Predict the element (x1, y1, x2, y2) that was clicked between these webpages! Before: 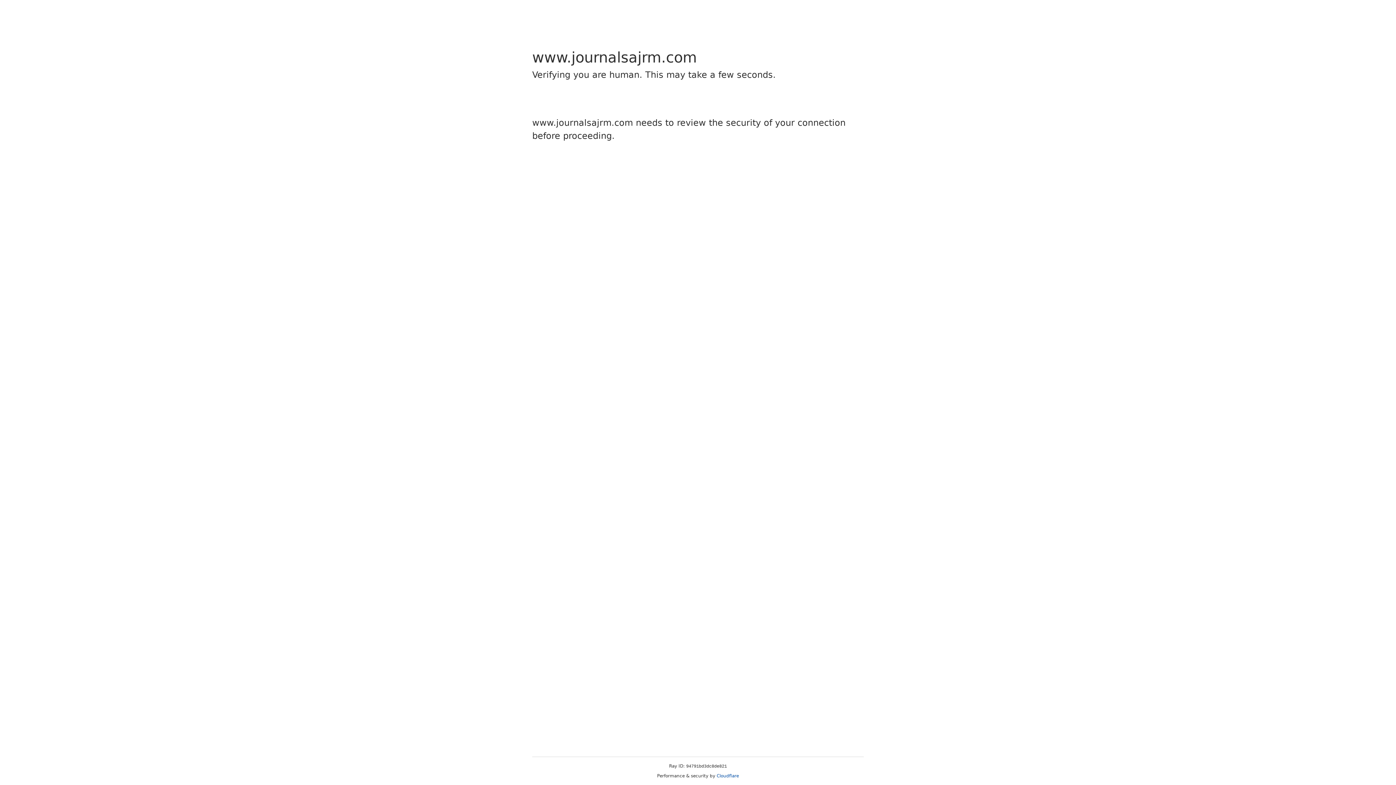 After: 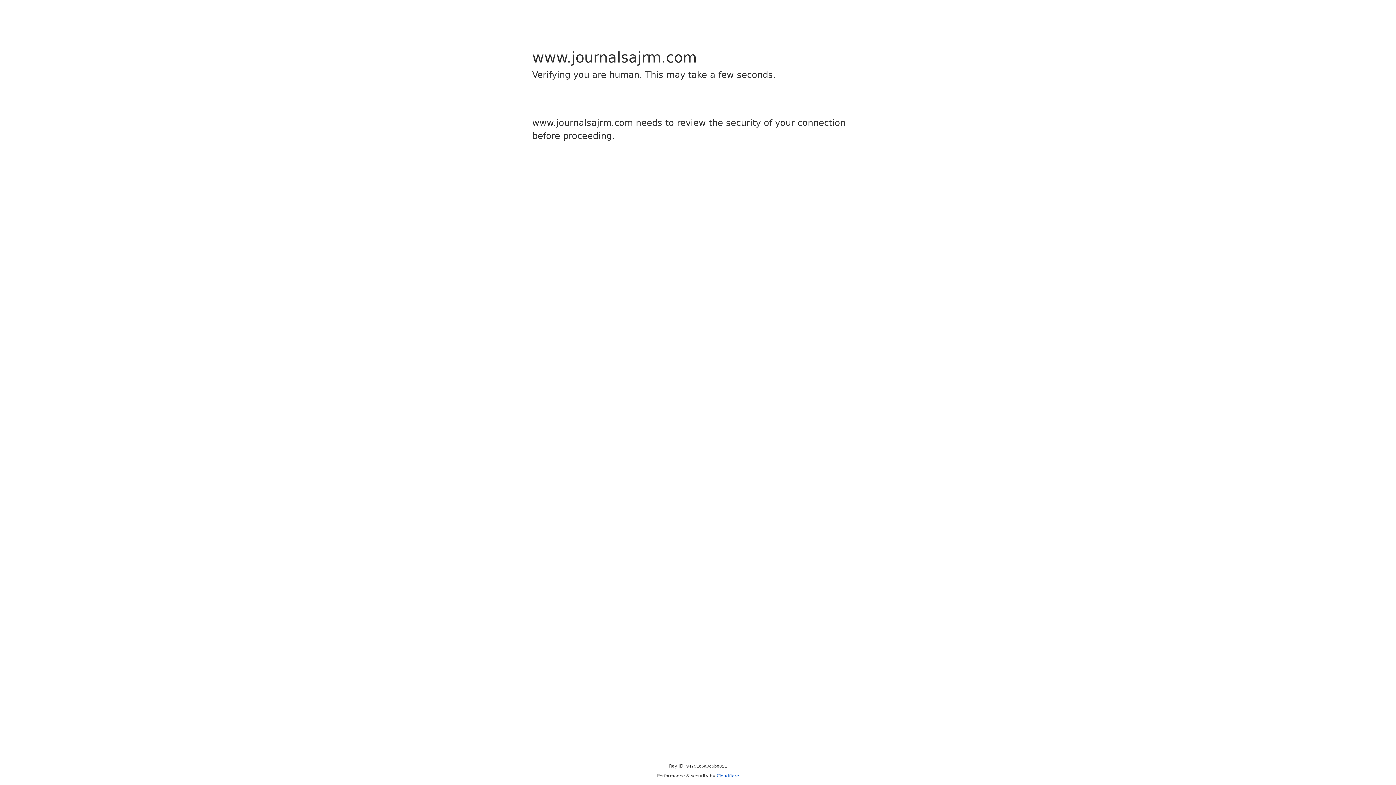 Action: label: Cloudflare bbox: (716, 773, 739, 778)